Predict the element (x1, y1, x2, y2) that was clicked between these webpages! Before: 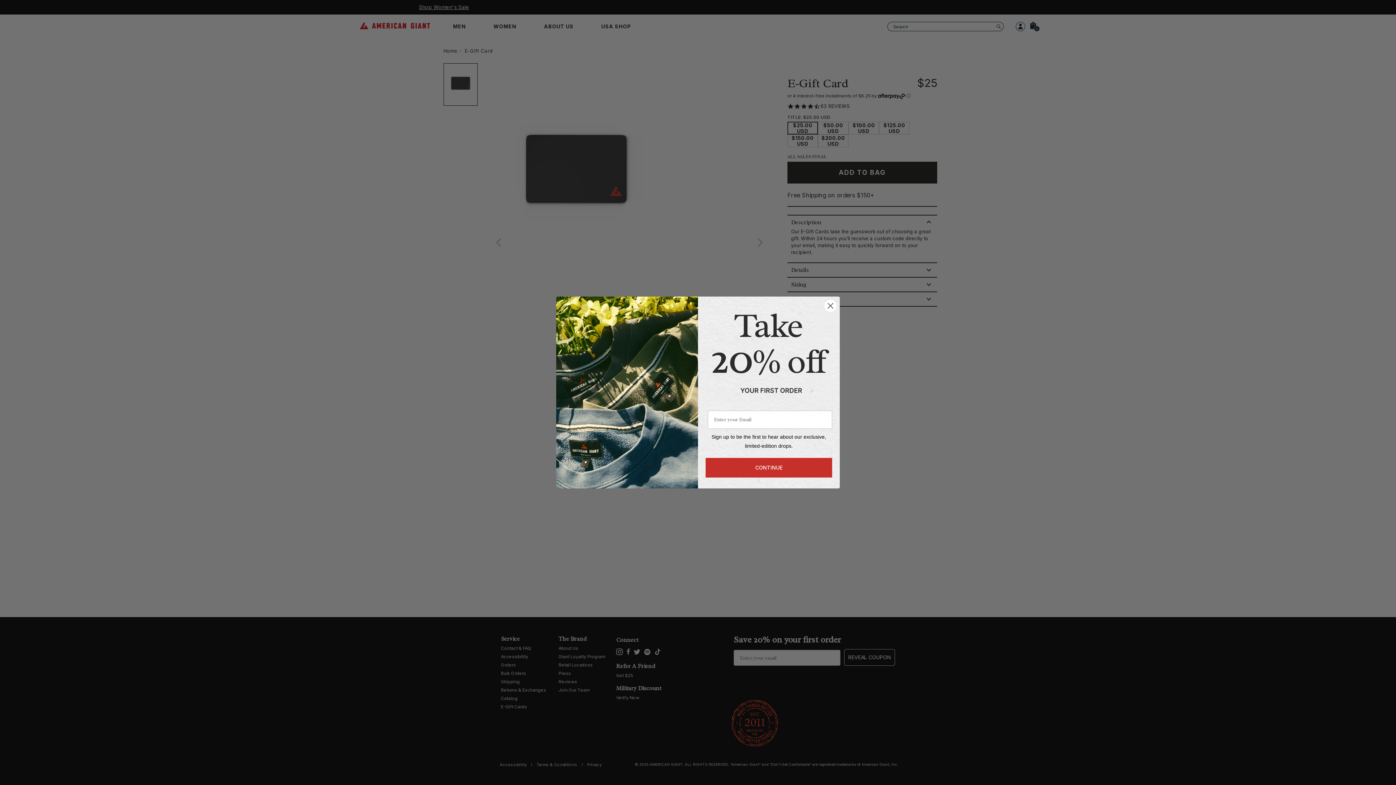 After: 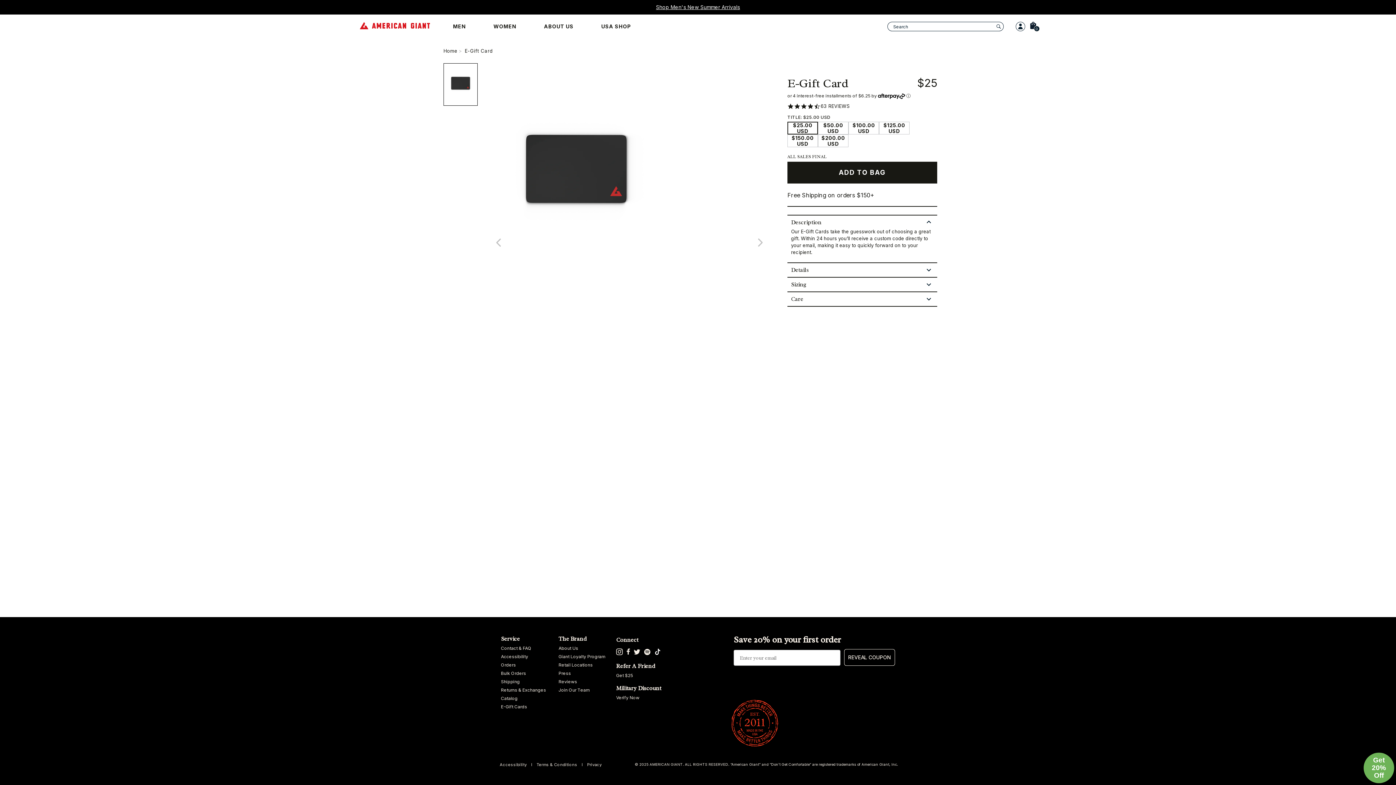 Action: bbox: (824, 299, 837, 312) label: Close dialog